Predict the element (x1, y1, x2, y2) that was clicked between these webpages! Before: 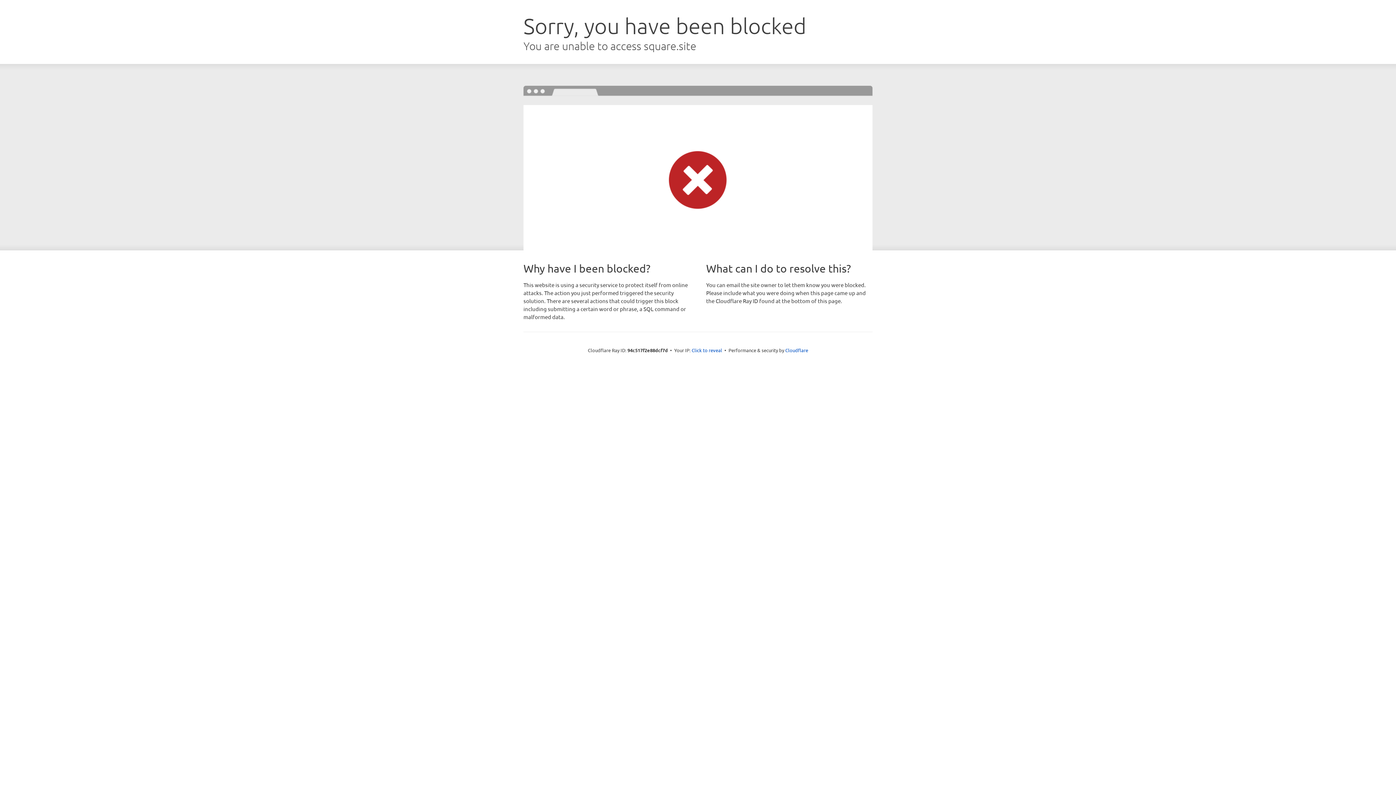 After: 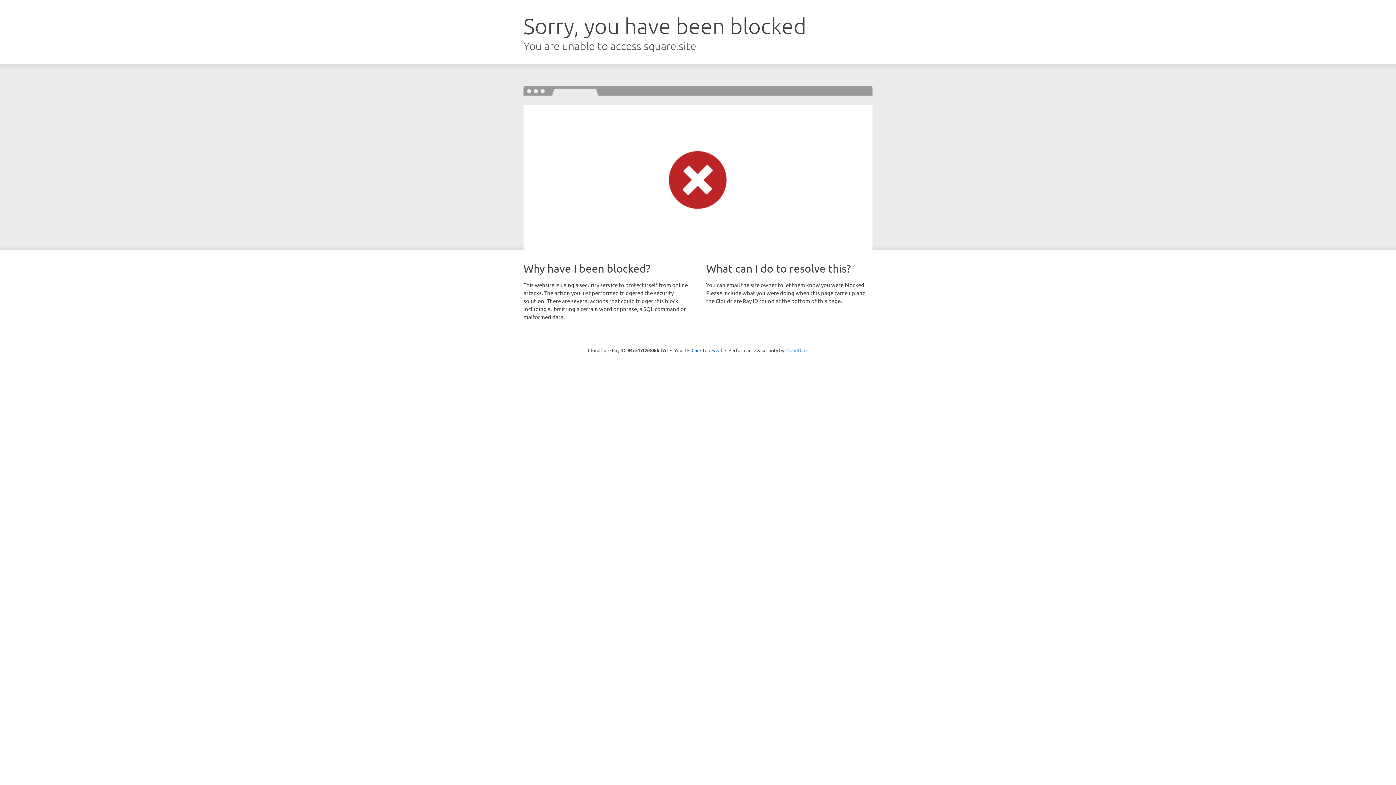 Action: bbox: (785, 347, 808, 353) label: Cloudflare